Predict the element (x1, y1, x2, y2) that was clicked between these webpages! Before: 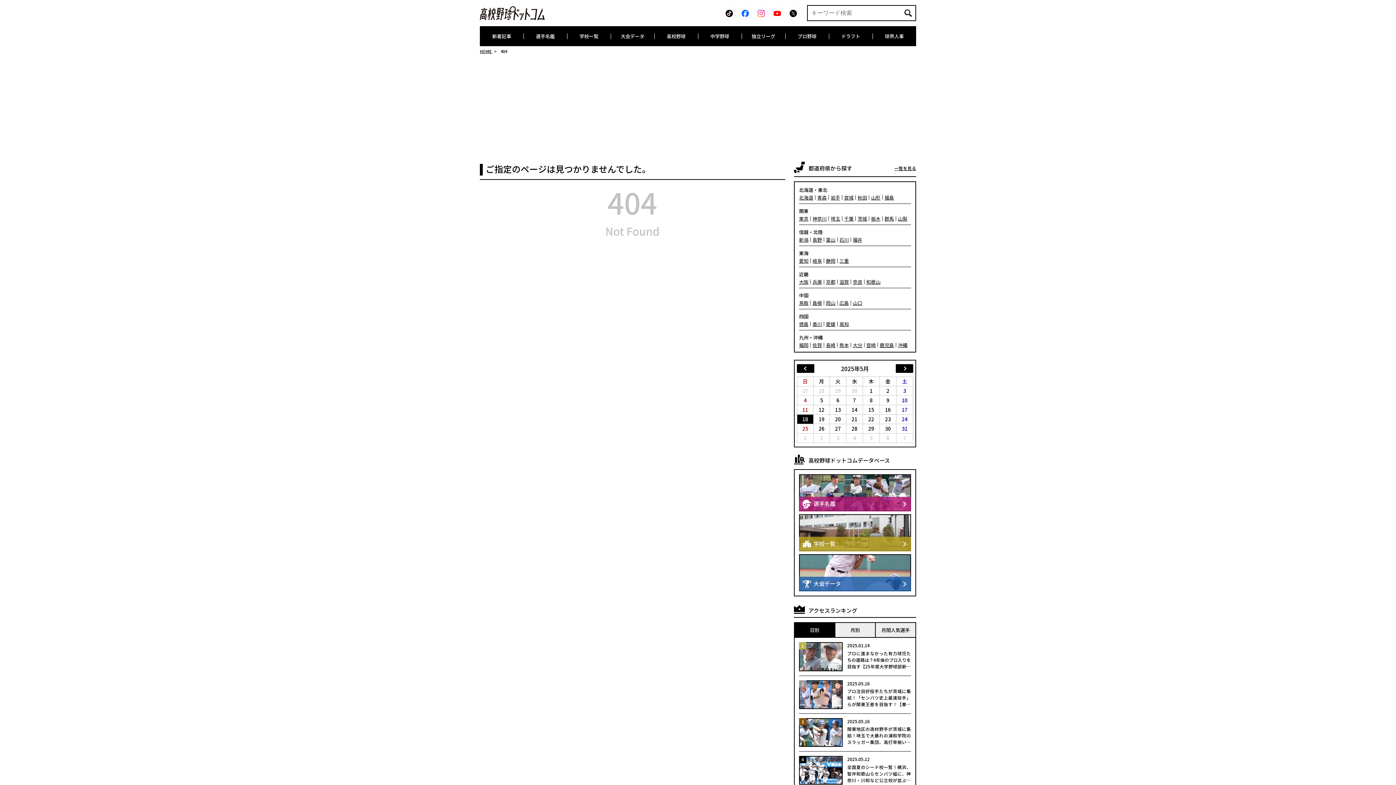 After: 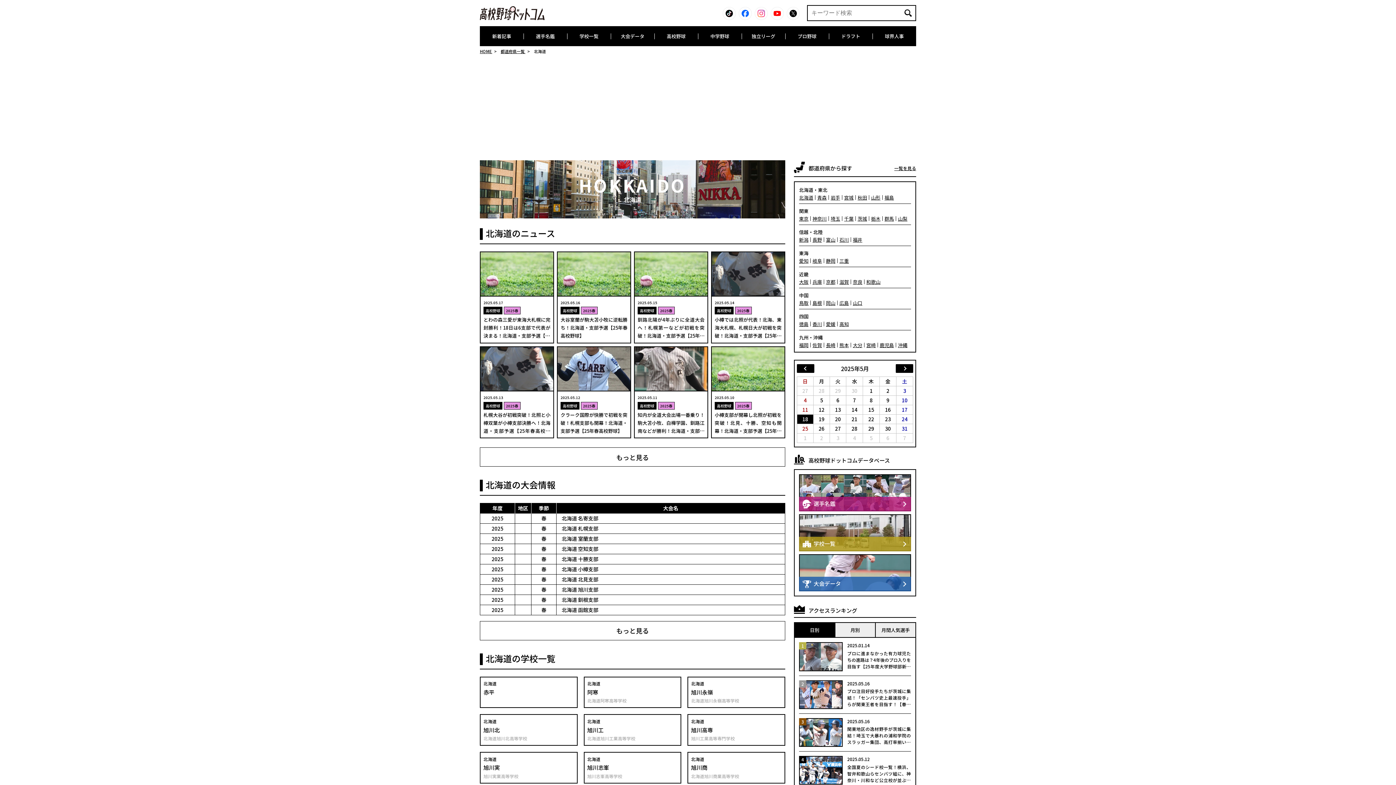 Action: bbox: (799, 195, 813, 199) label: 北海道